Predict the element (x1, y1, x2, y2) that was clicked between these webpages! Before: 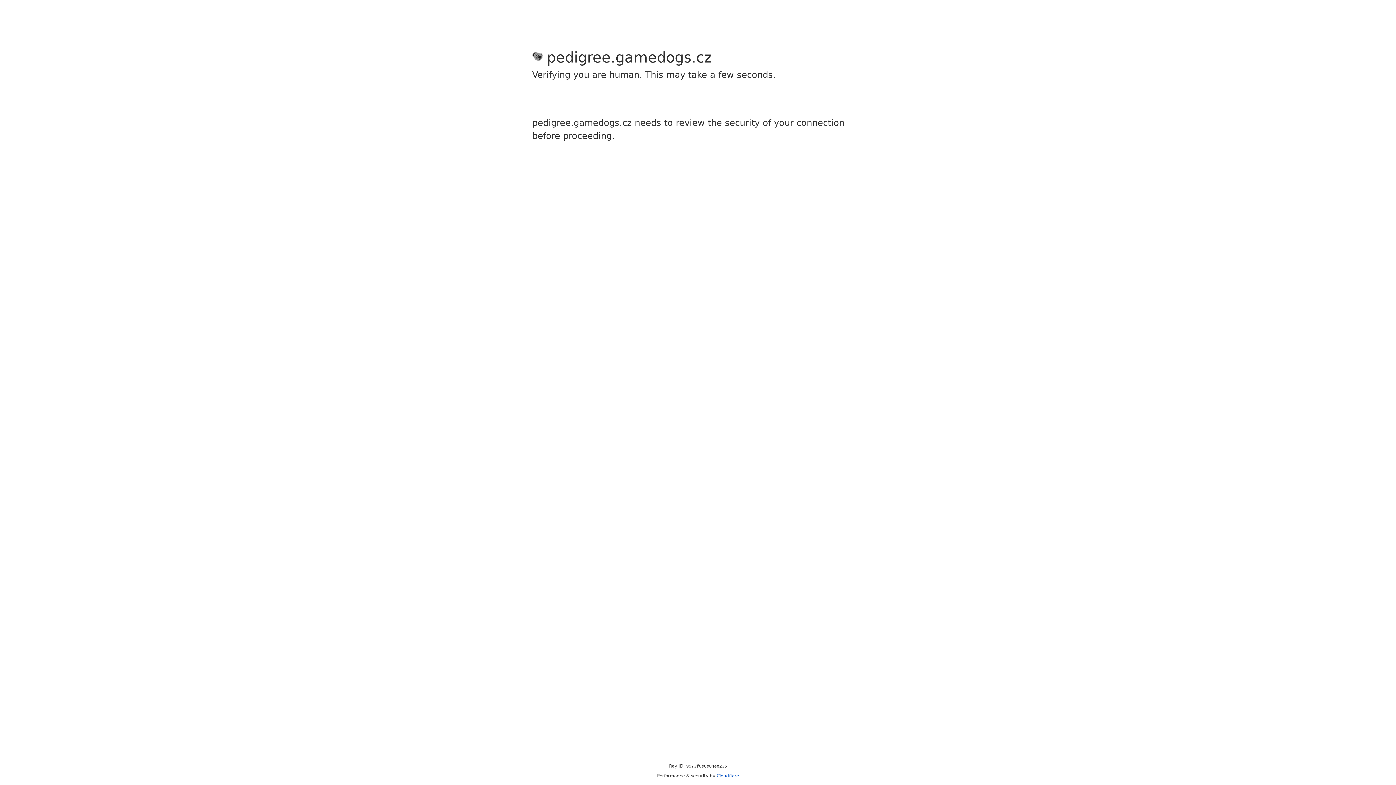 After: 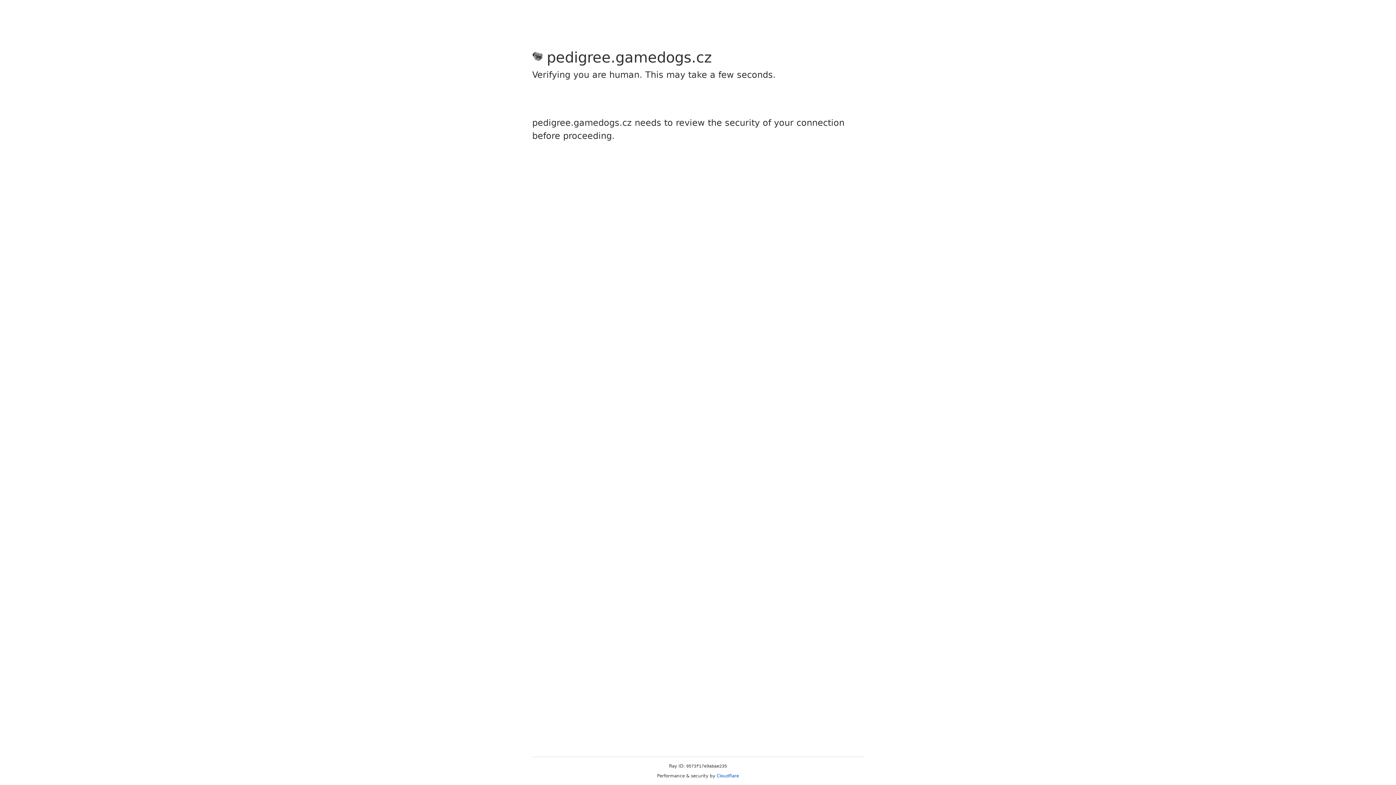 Action: bbox: (716, 773, 739, 778) label: Cloudflare